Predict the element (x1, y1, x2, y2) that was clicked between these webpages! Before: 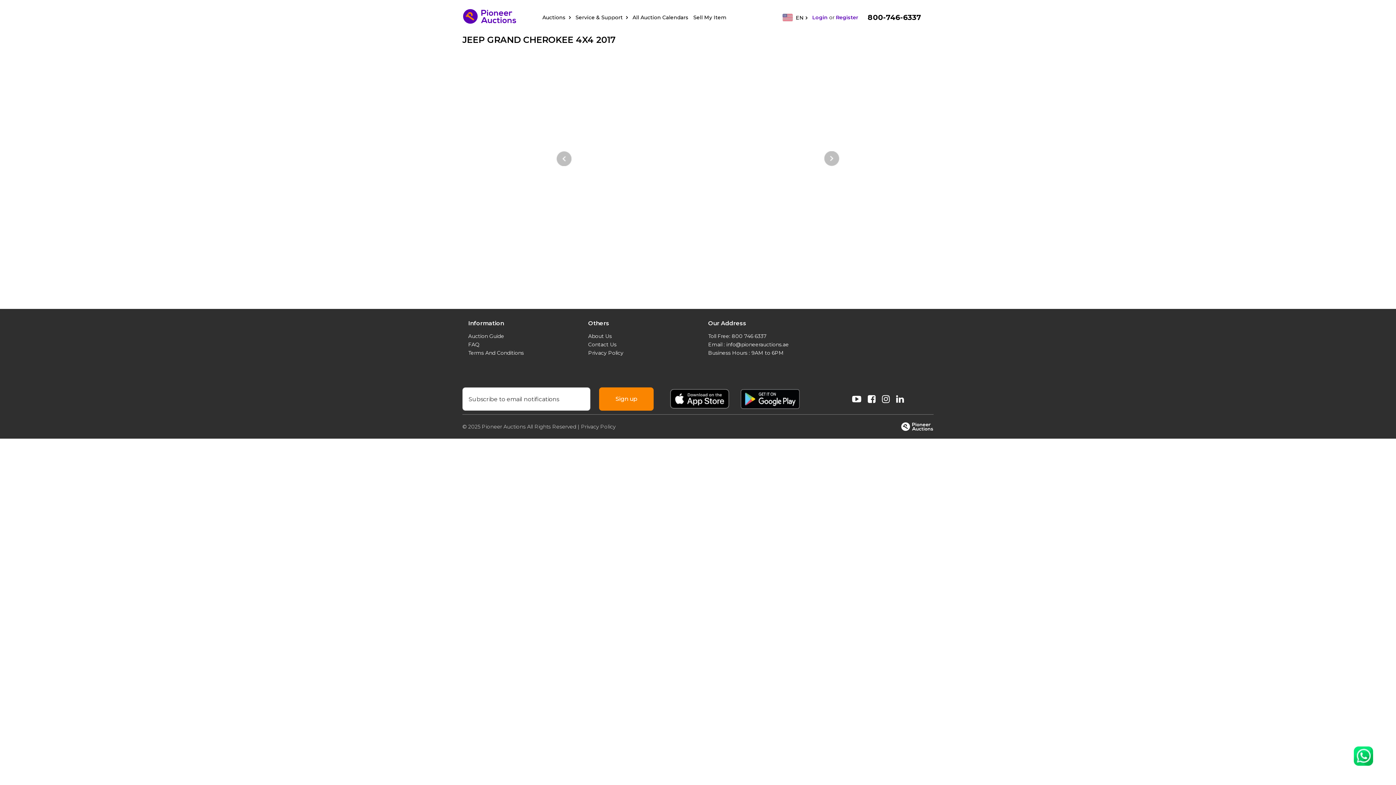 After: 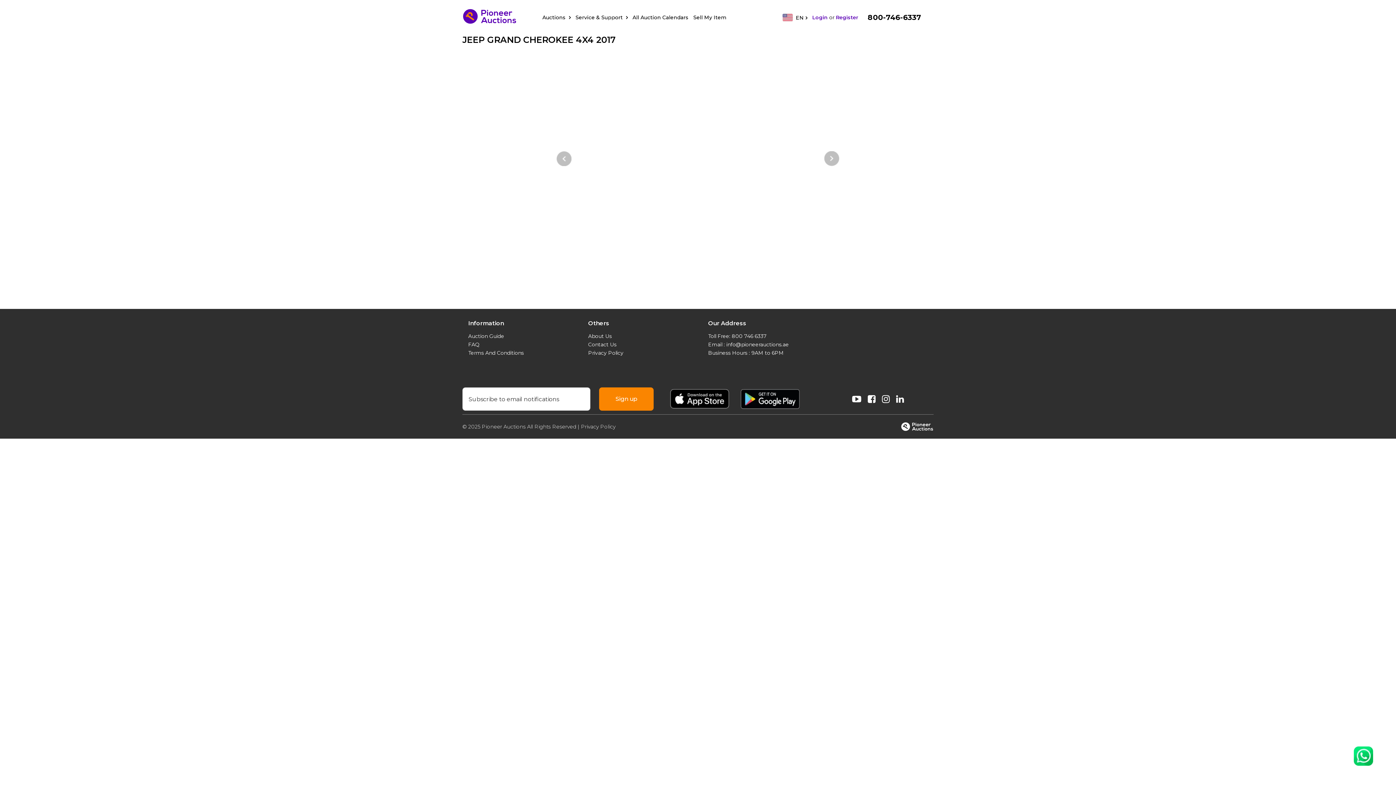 Action: bbox: (1349, 741, 1378, 770)